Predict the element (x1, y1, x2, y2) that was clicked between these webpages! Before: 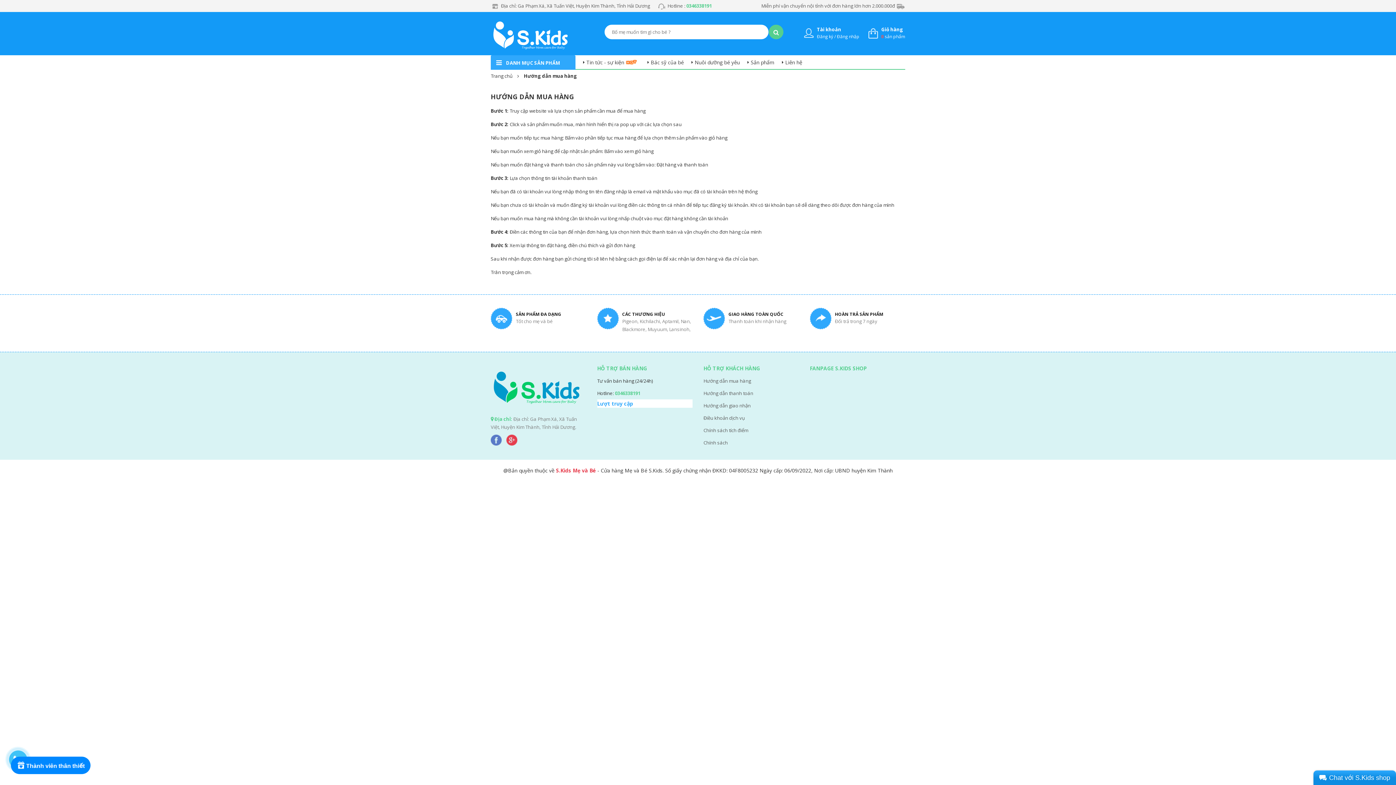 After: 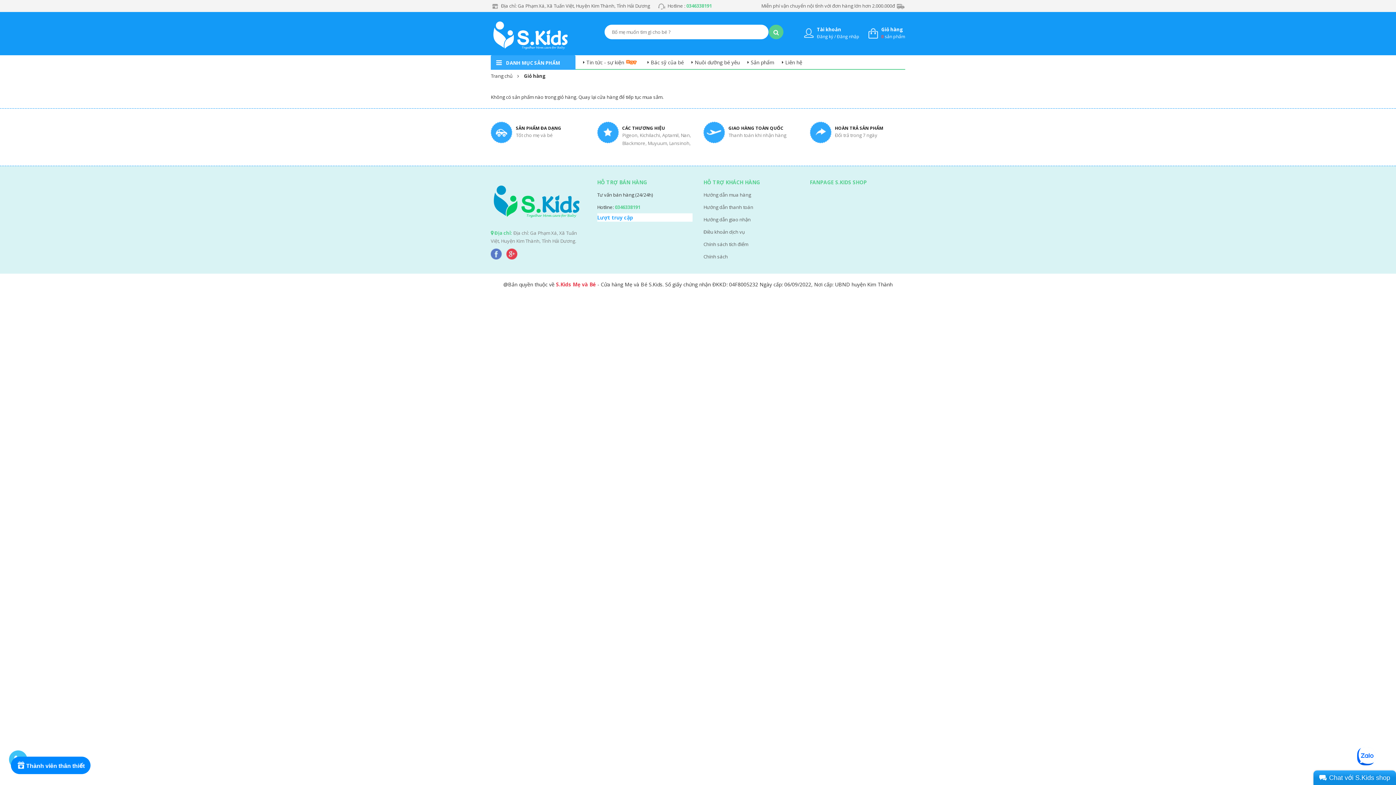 Action: bbox: (868, 28, 878, 37)